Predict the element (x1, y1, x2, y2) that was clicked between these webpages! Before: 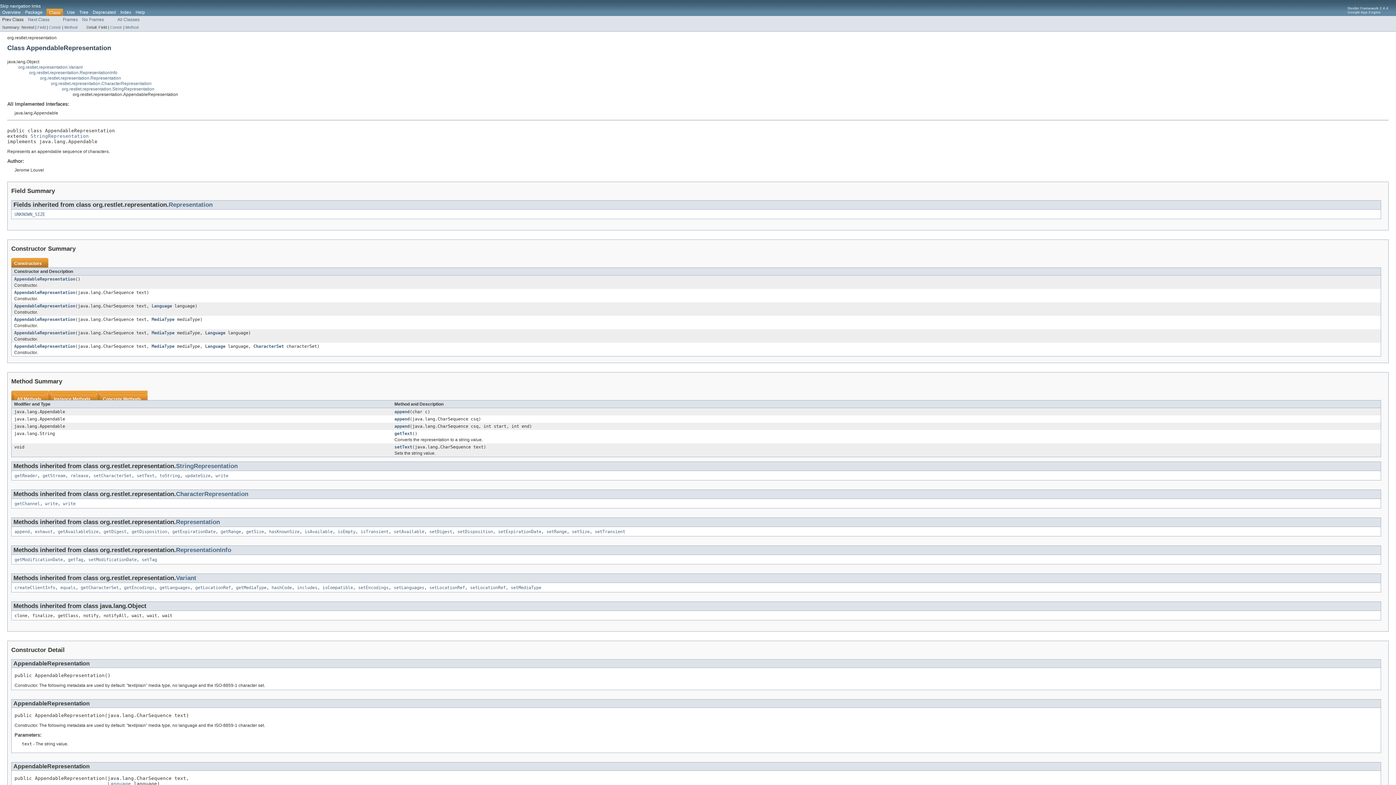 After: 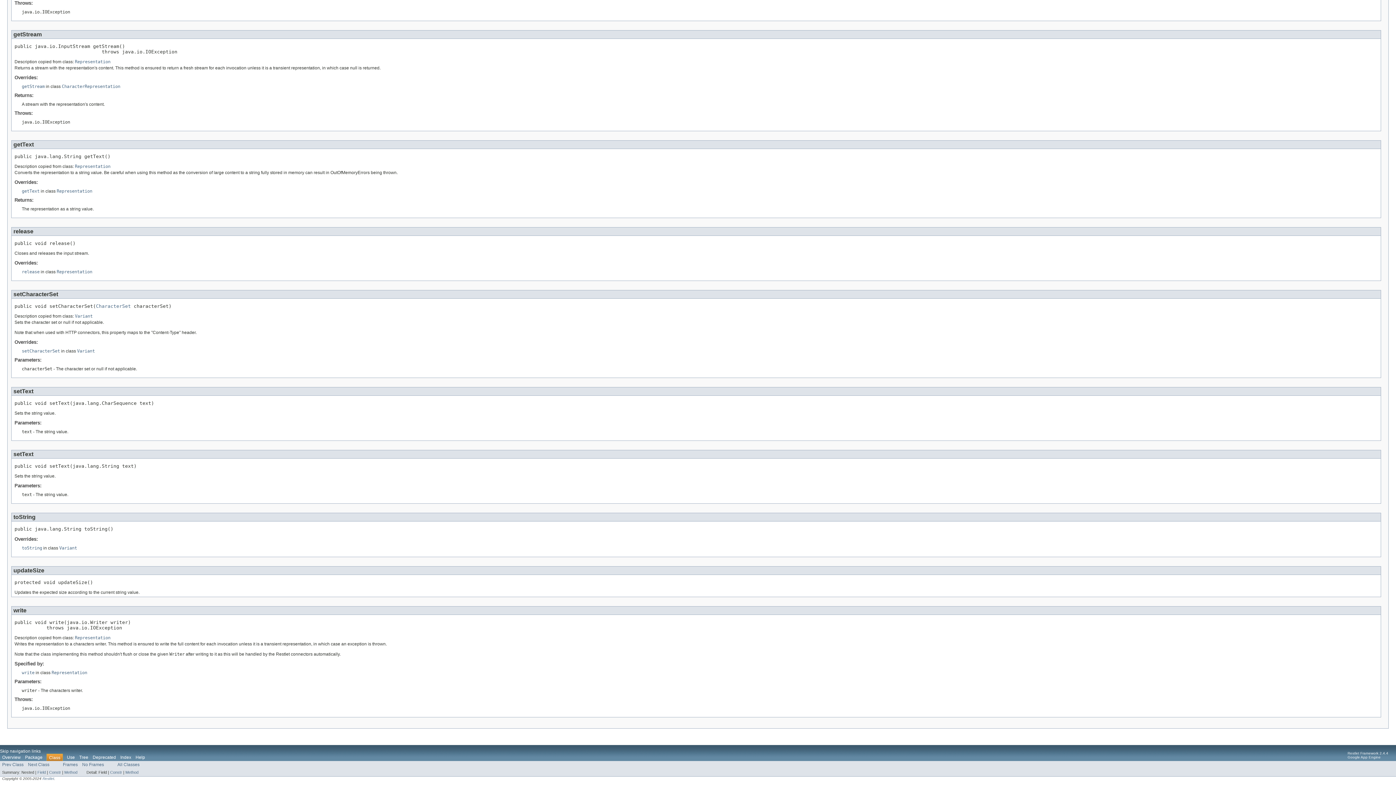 Action: bbox: (185, 473, 210, 478) label: updateSize